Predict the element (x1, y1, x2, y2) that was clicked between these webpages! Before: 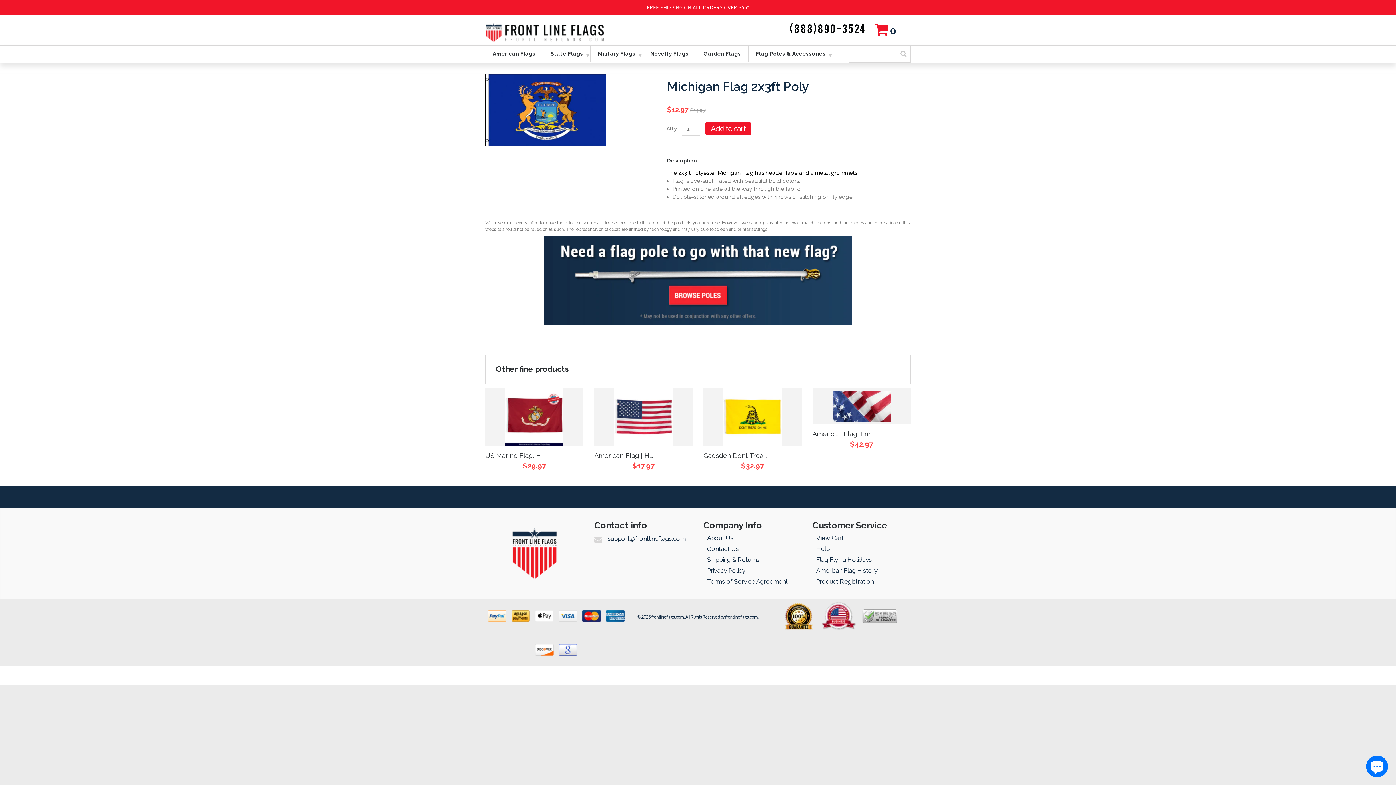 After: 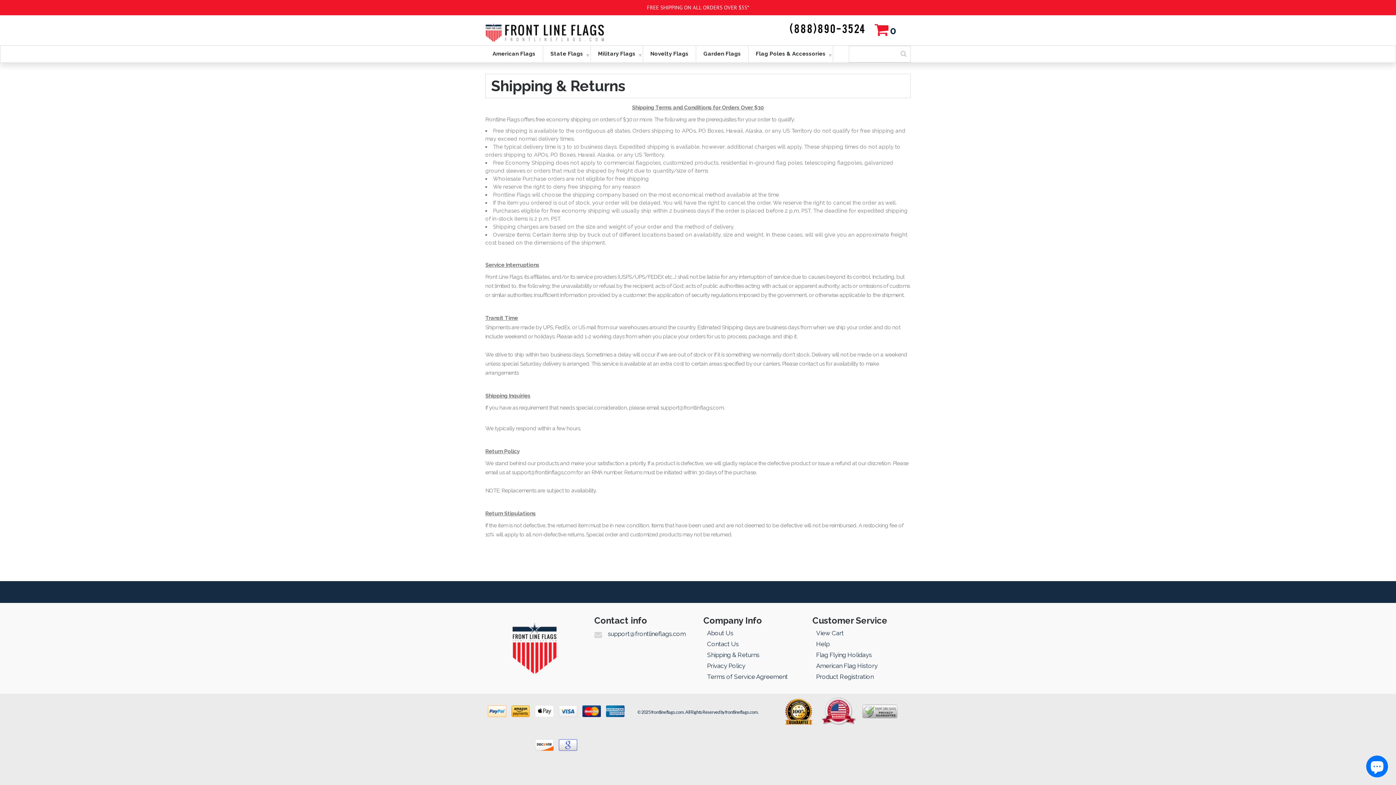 Action: bbox: (707, 556, 759, 563) label: Shipping & Returns